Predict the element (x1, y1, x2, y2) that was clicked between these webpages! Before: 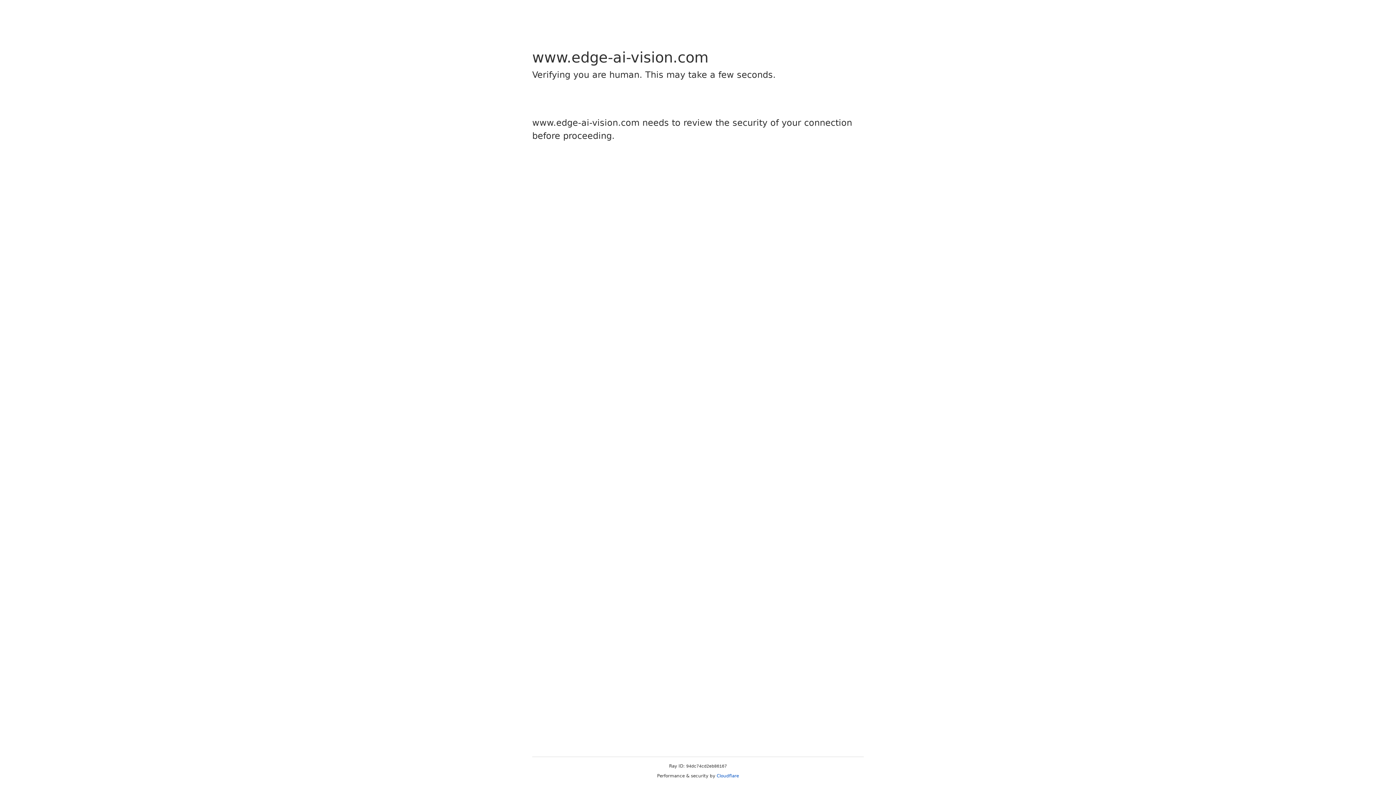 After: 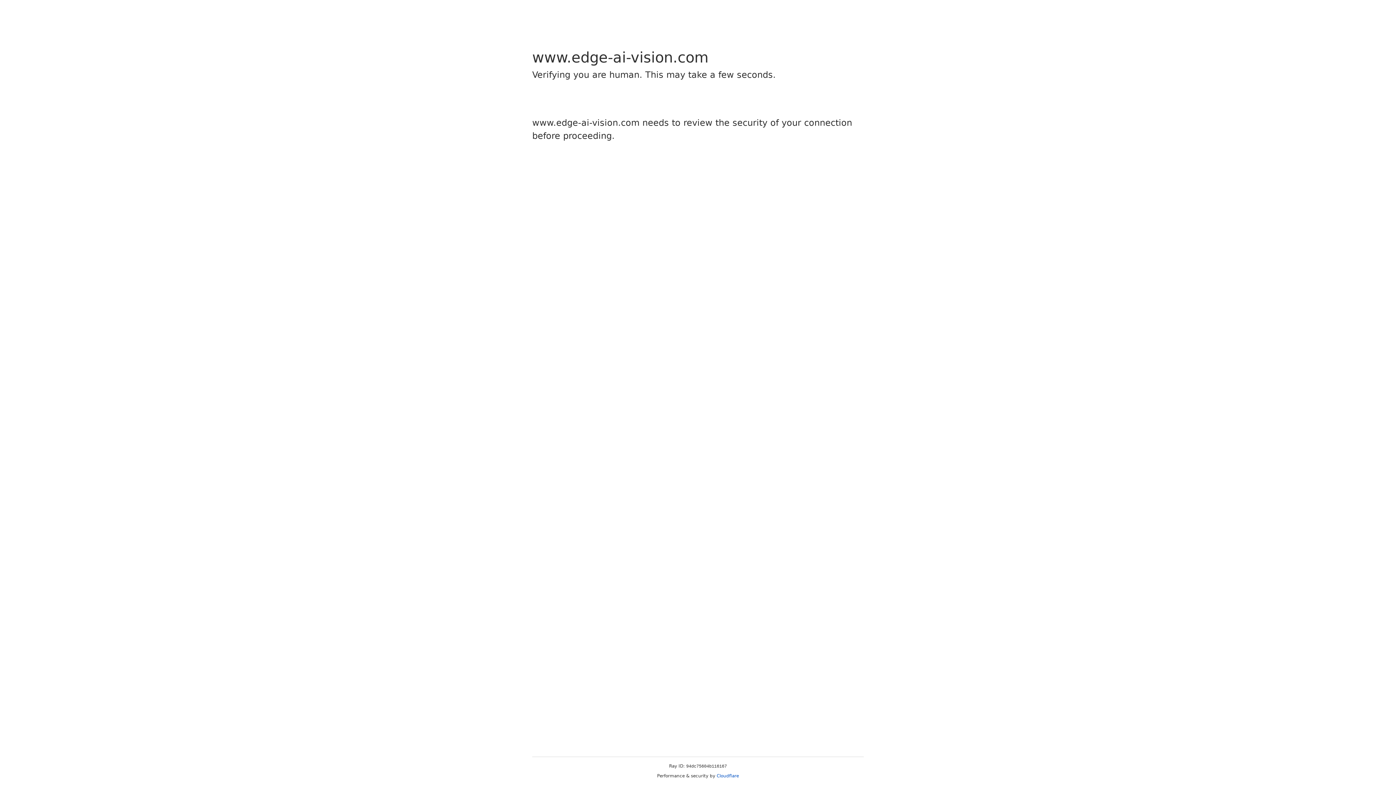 Action: label: Cloudflare bbox: (716, 773, 739, 778)